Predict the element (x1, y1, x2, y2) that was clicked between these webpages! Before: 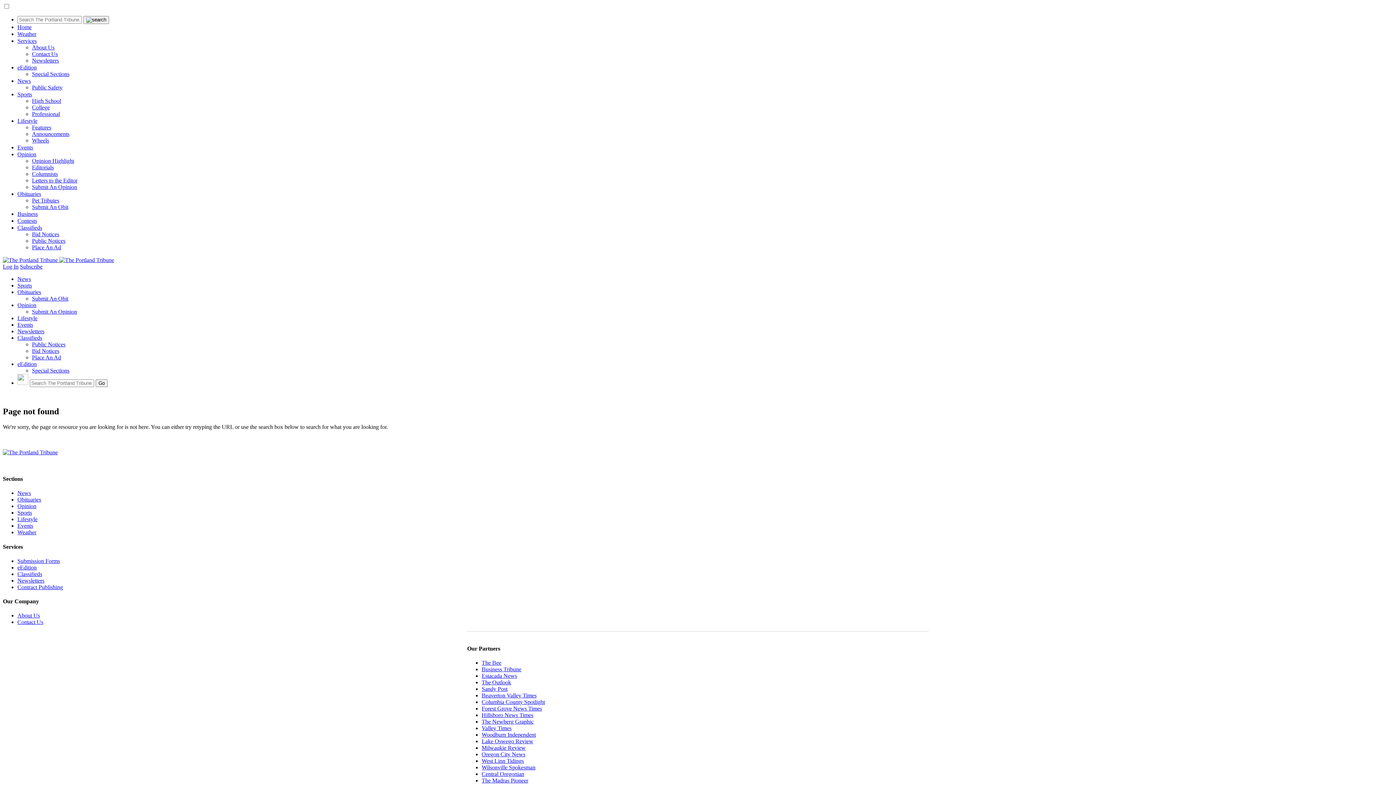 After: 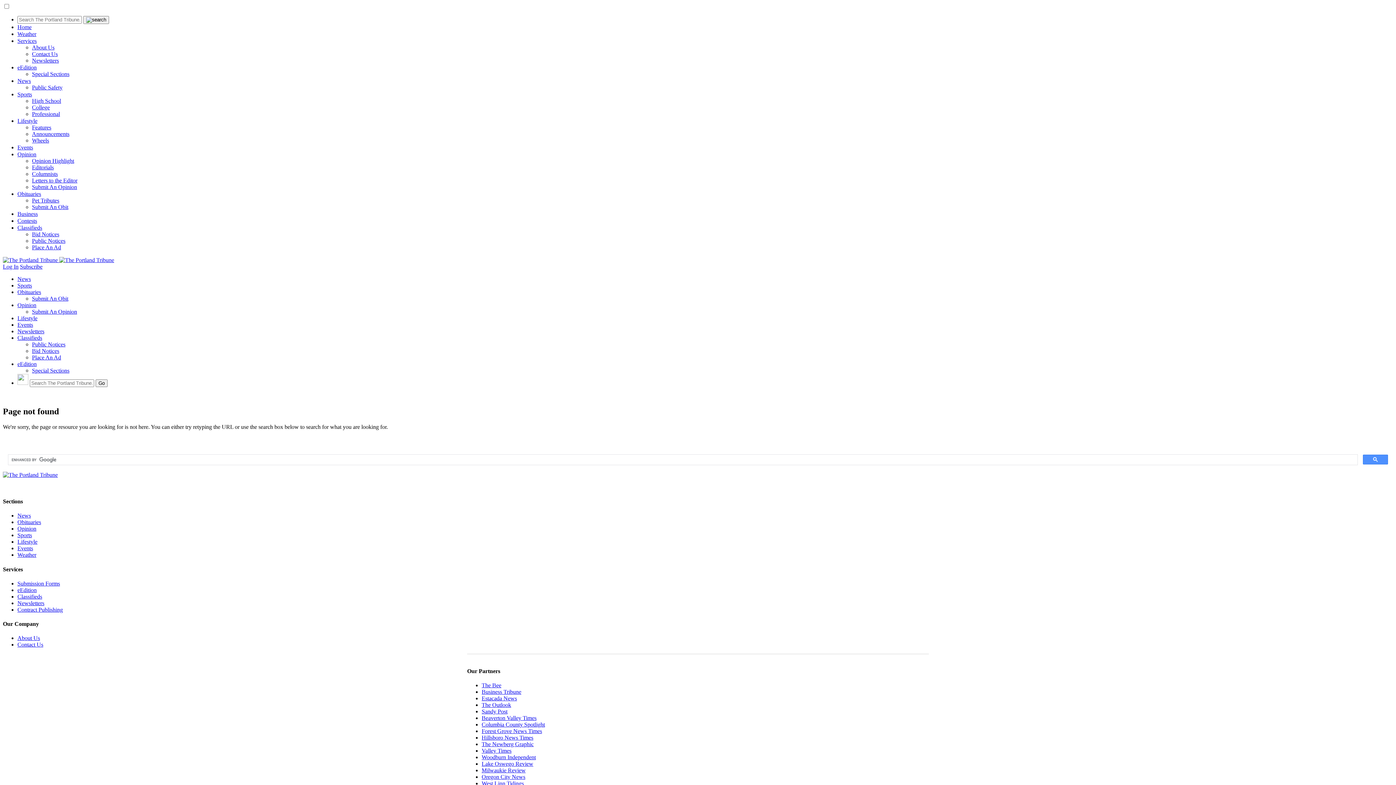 Action: label: The Madras Pioneer bbox: (481, 777, 528, 783)